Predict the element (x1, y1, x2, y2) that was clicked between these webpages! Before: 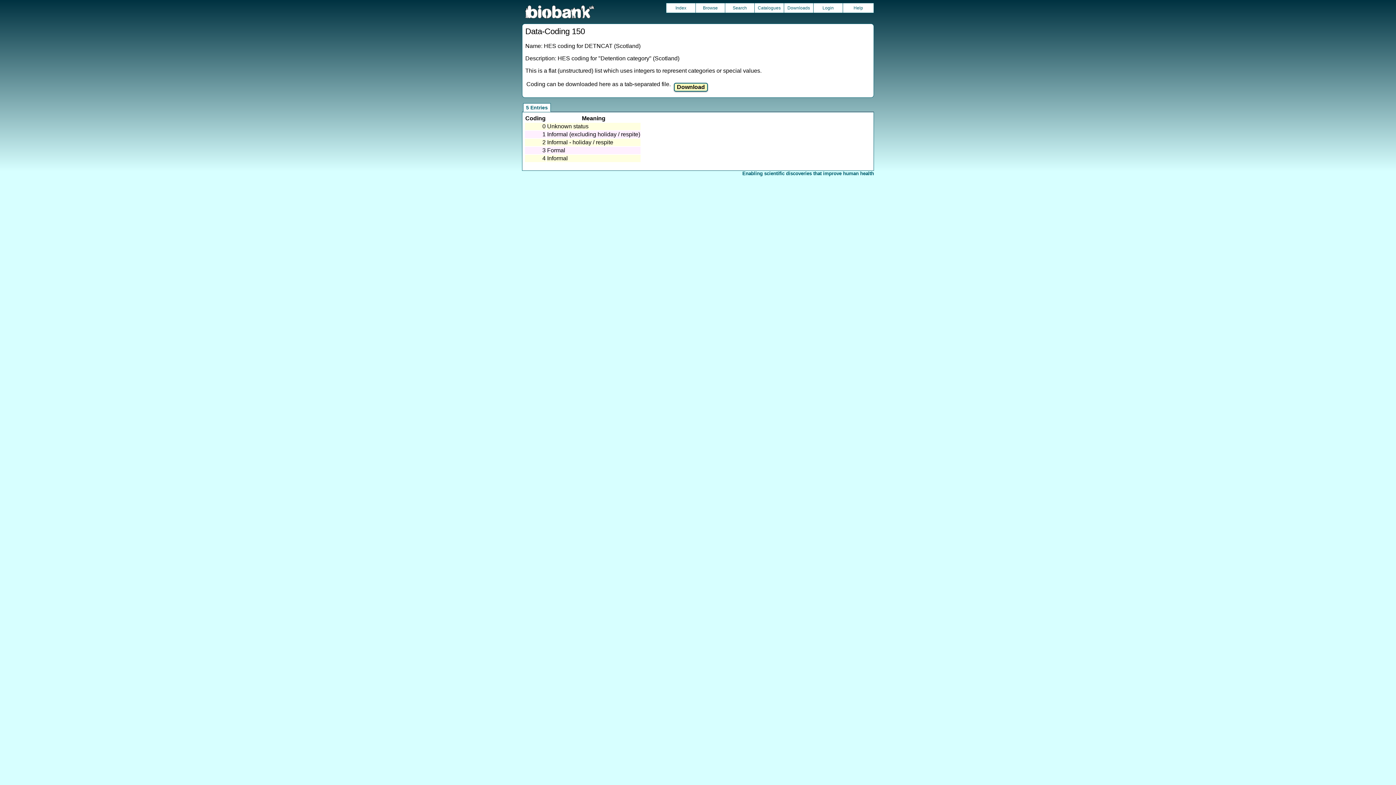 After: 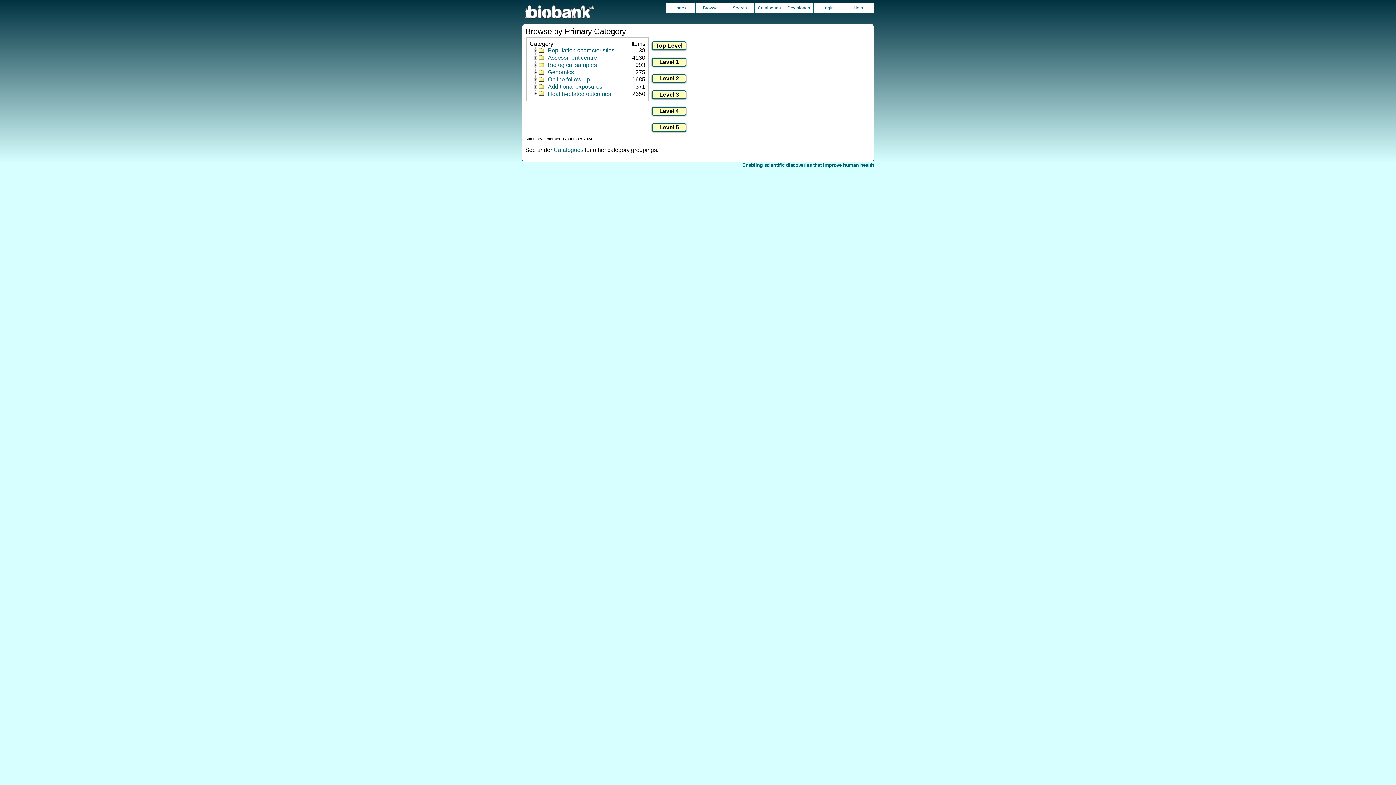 Action: label: Browse bbox: (696, 3, 725, 12)